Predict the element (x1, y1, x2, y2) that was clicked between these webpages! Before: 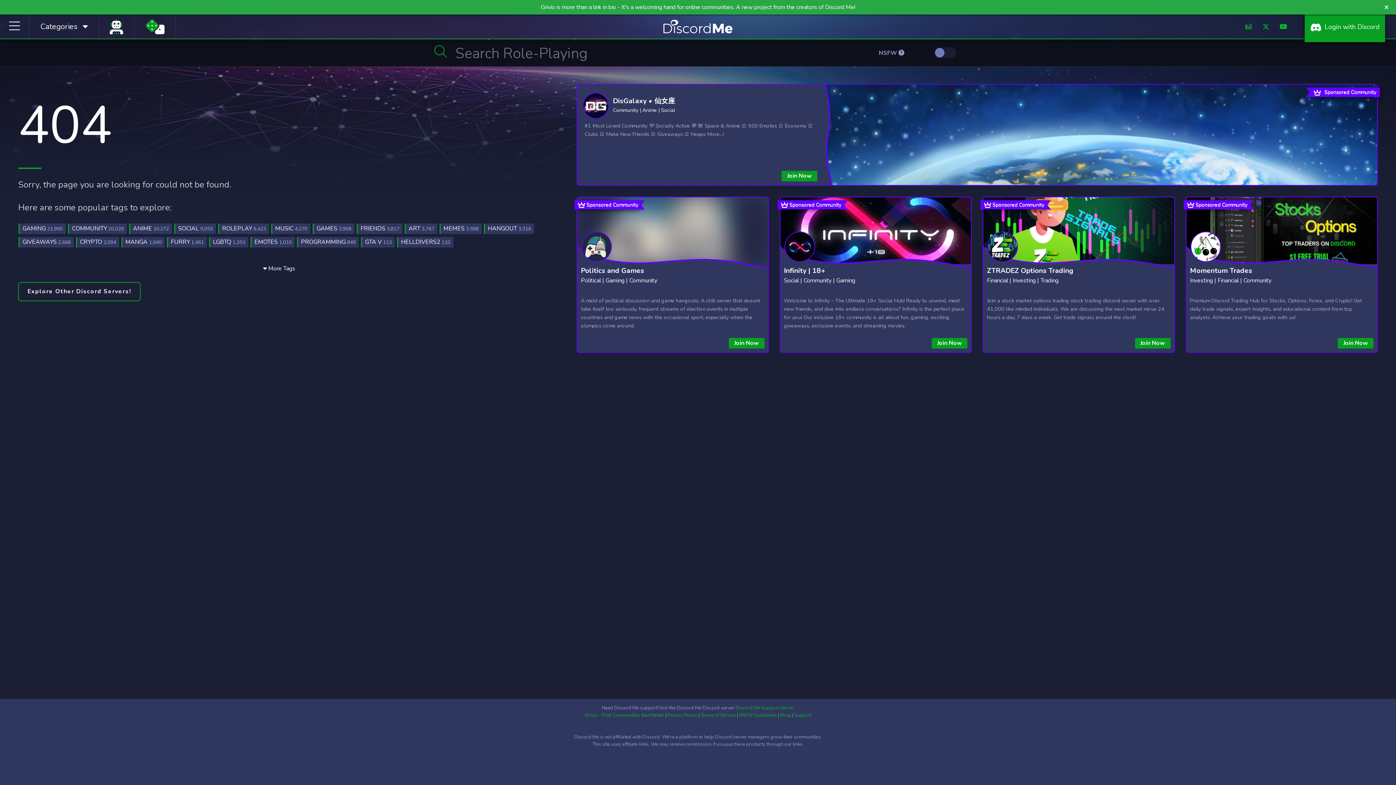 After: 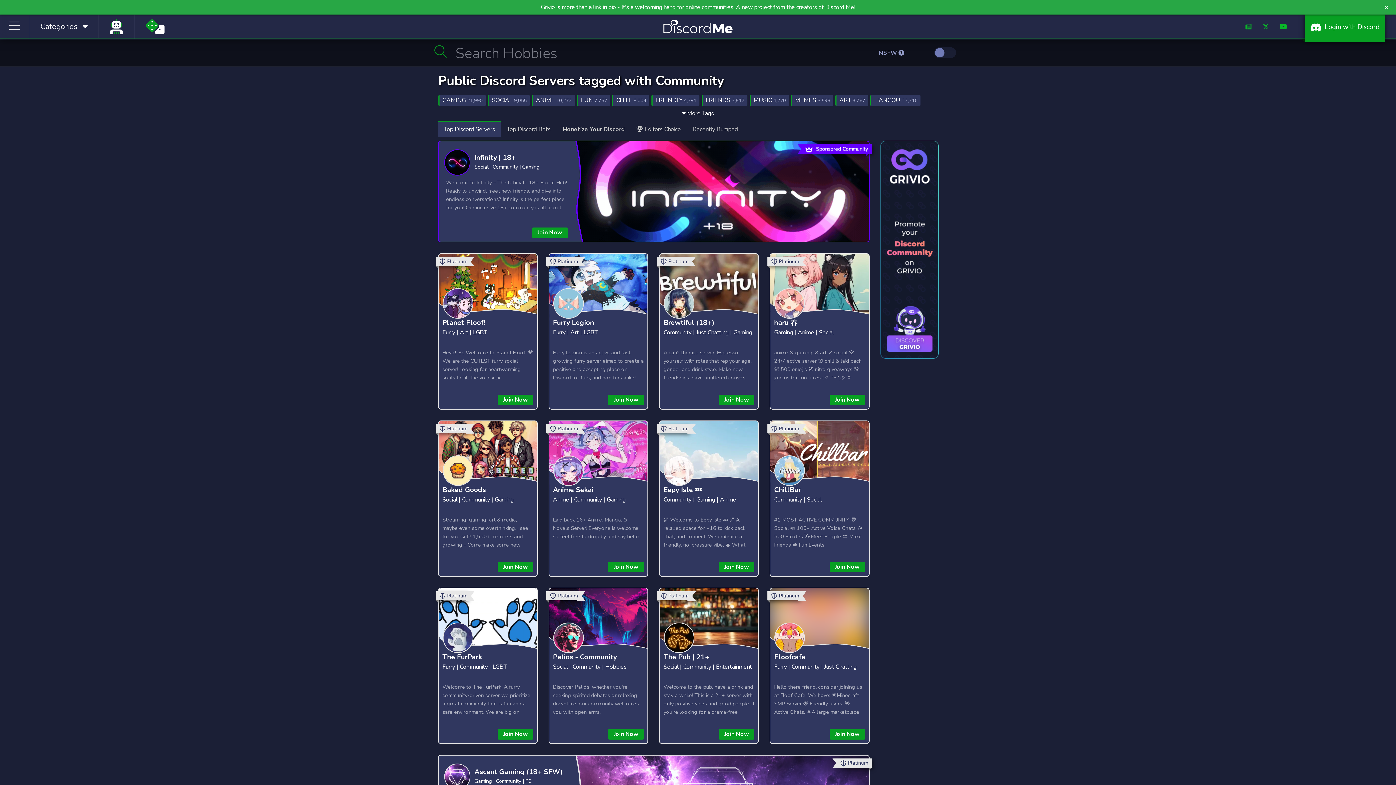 Action: label: COMMUNITY 20,020 bbox: (68, 223, 126, 234)